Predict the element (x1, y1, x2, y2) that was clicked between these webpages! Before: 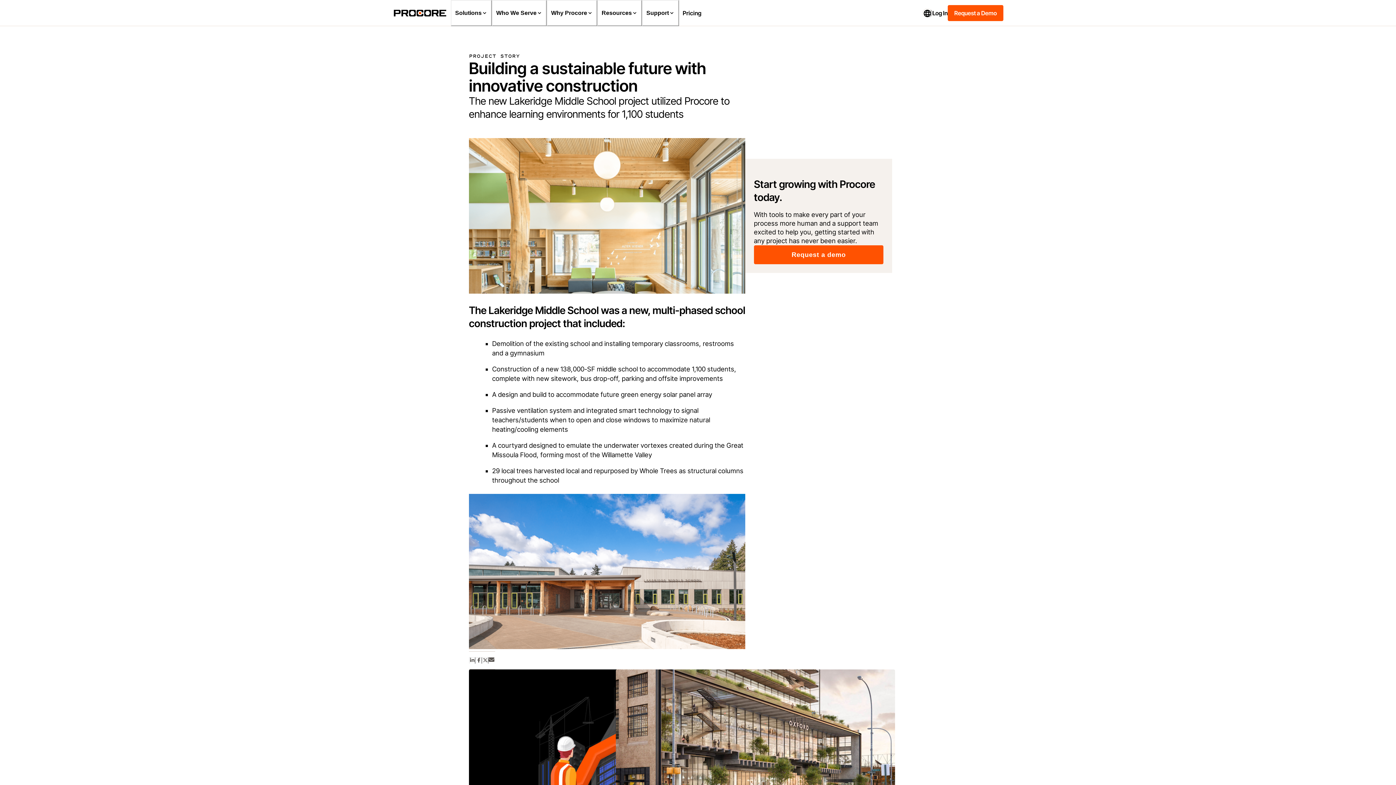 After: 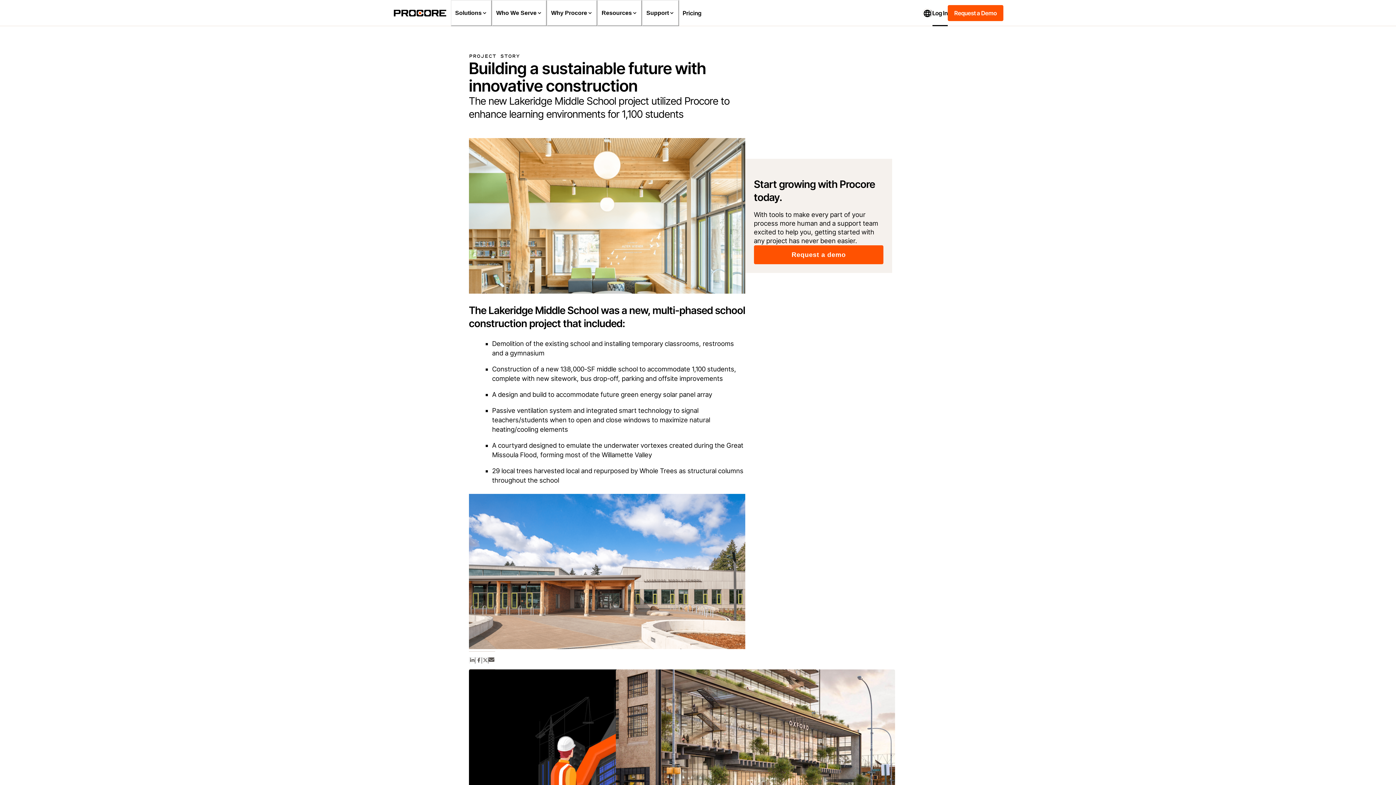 Action: bbox: (932, 0, 948, 26) label: Log In